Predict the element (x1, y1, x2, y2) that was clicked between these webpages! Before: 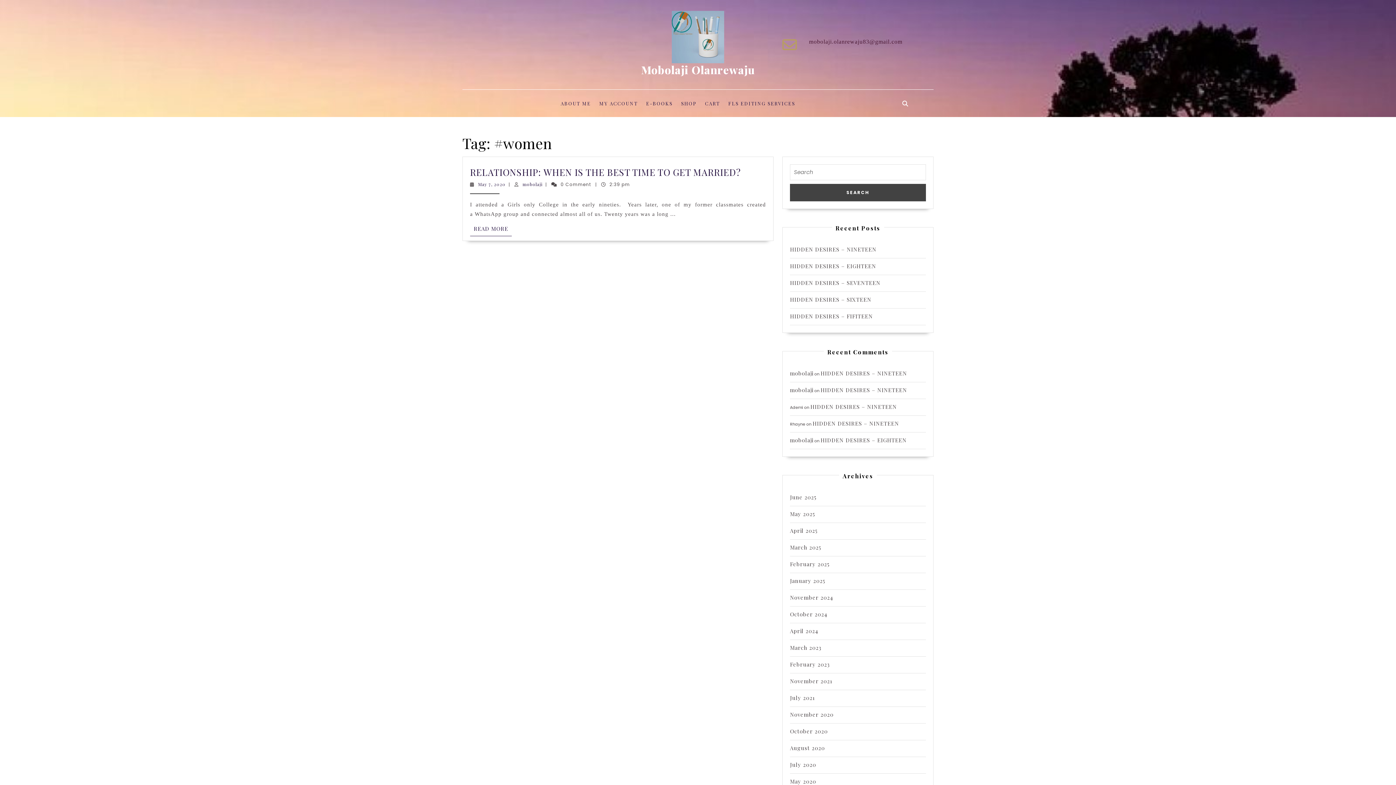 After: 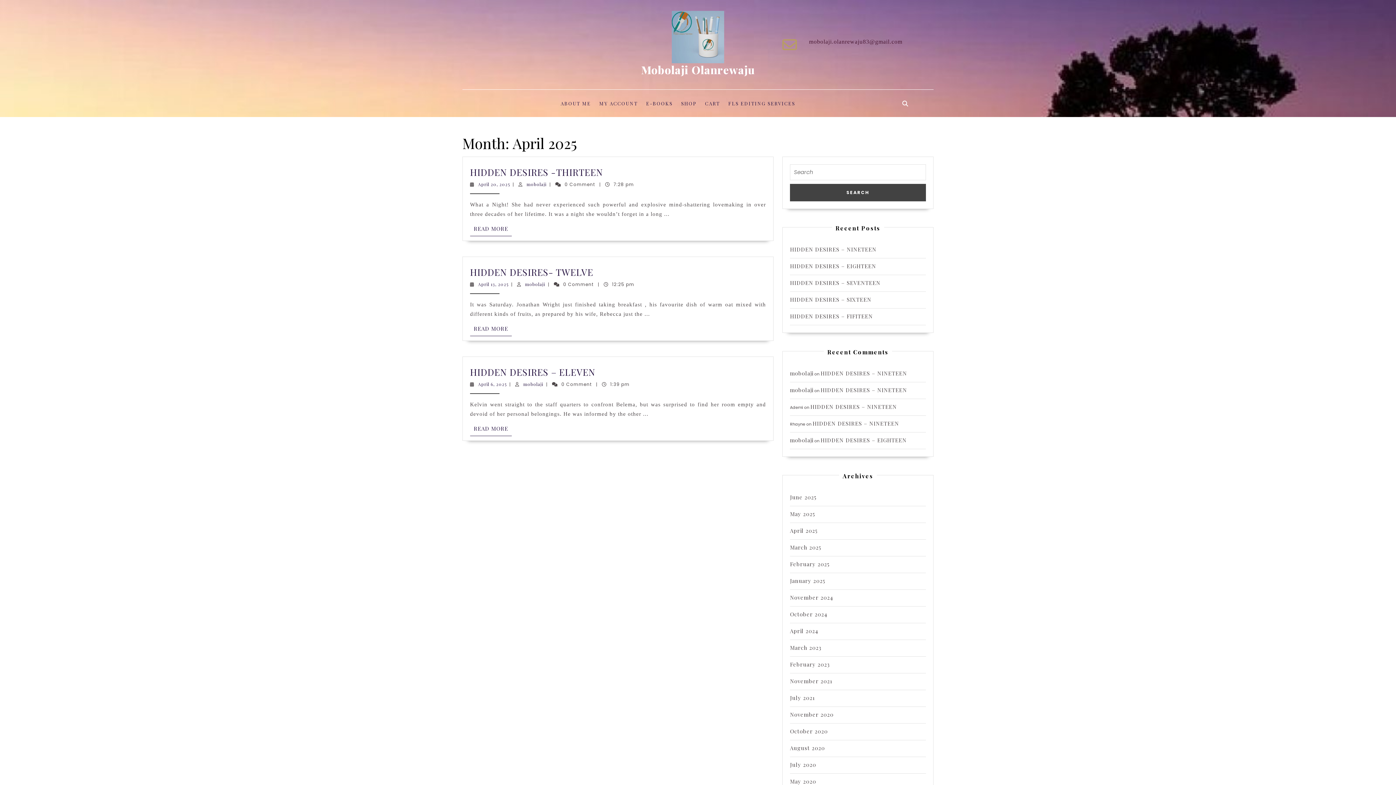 Action: label: April 2025 bbox: (790, 527, 817, 534)